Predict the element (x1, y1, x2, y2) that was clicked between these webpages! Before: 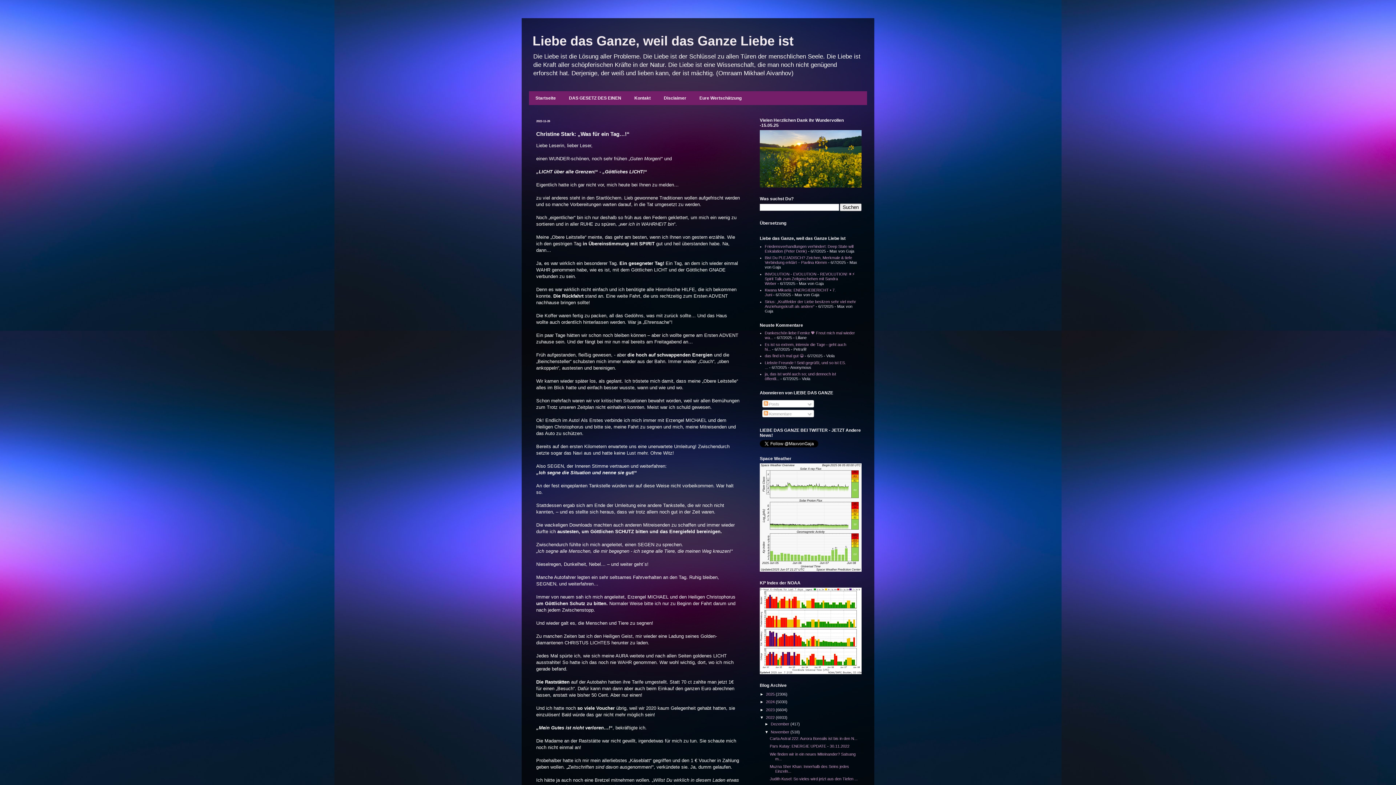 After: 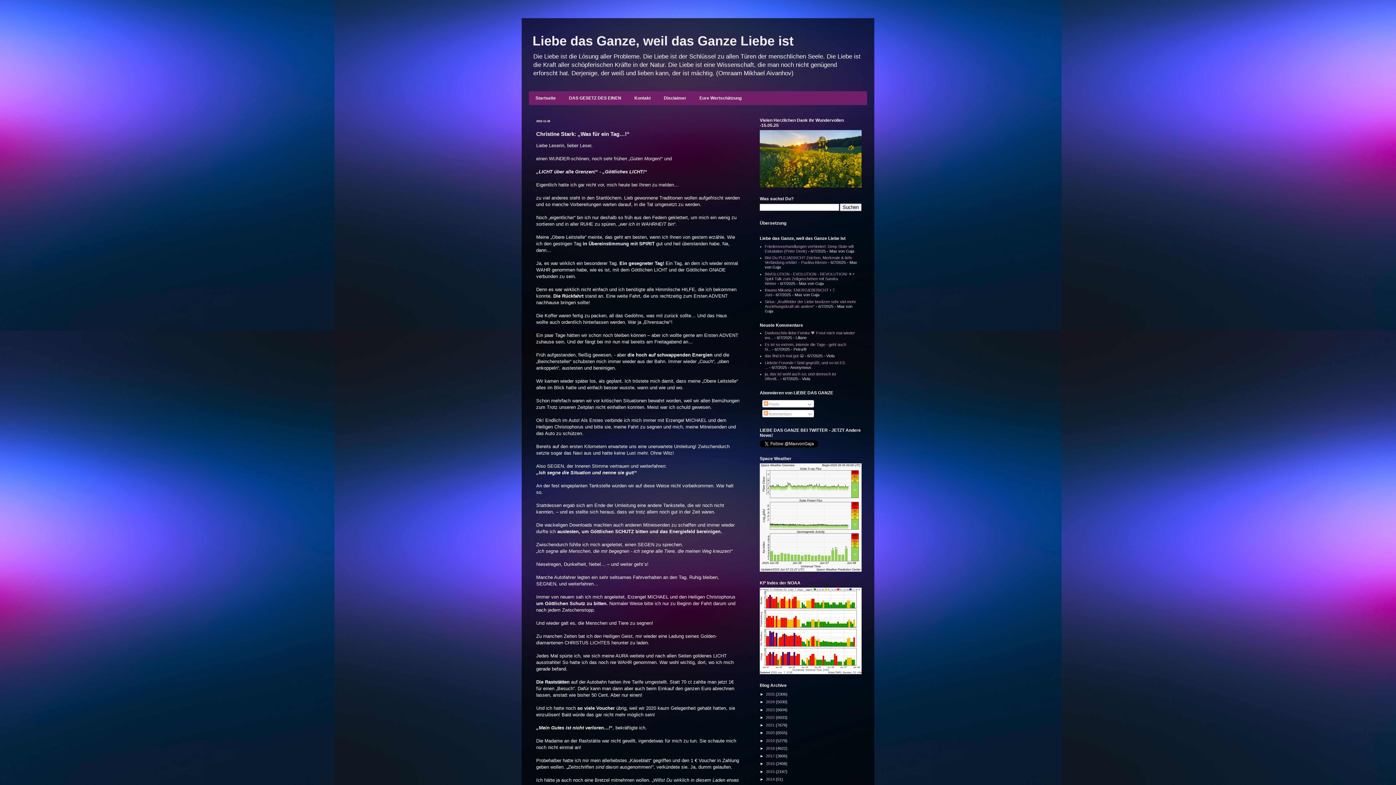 Action: label: ▼   bbox: (760, 715, 766, 719)